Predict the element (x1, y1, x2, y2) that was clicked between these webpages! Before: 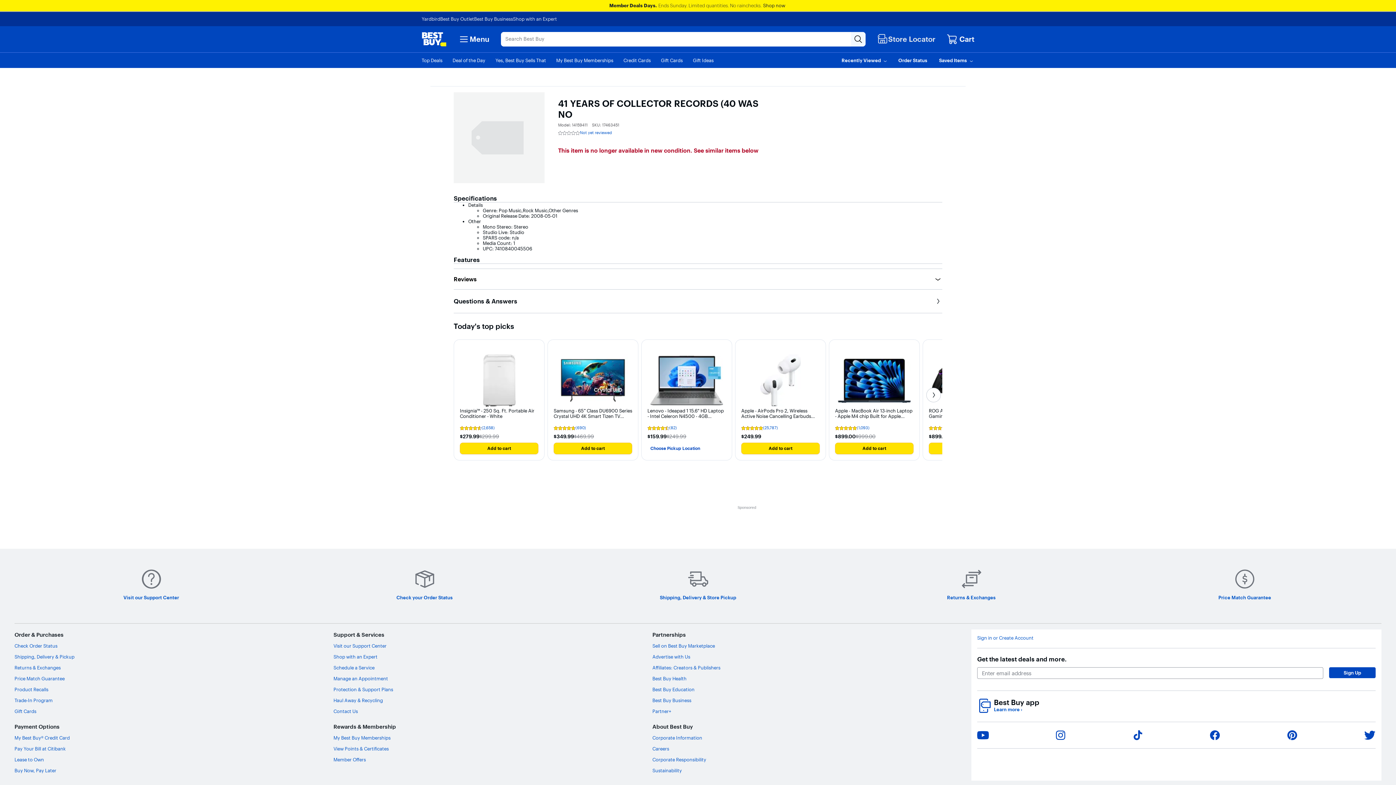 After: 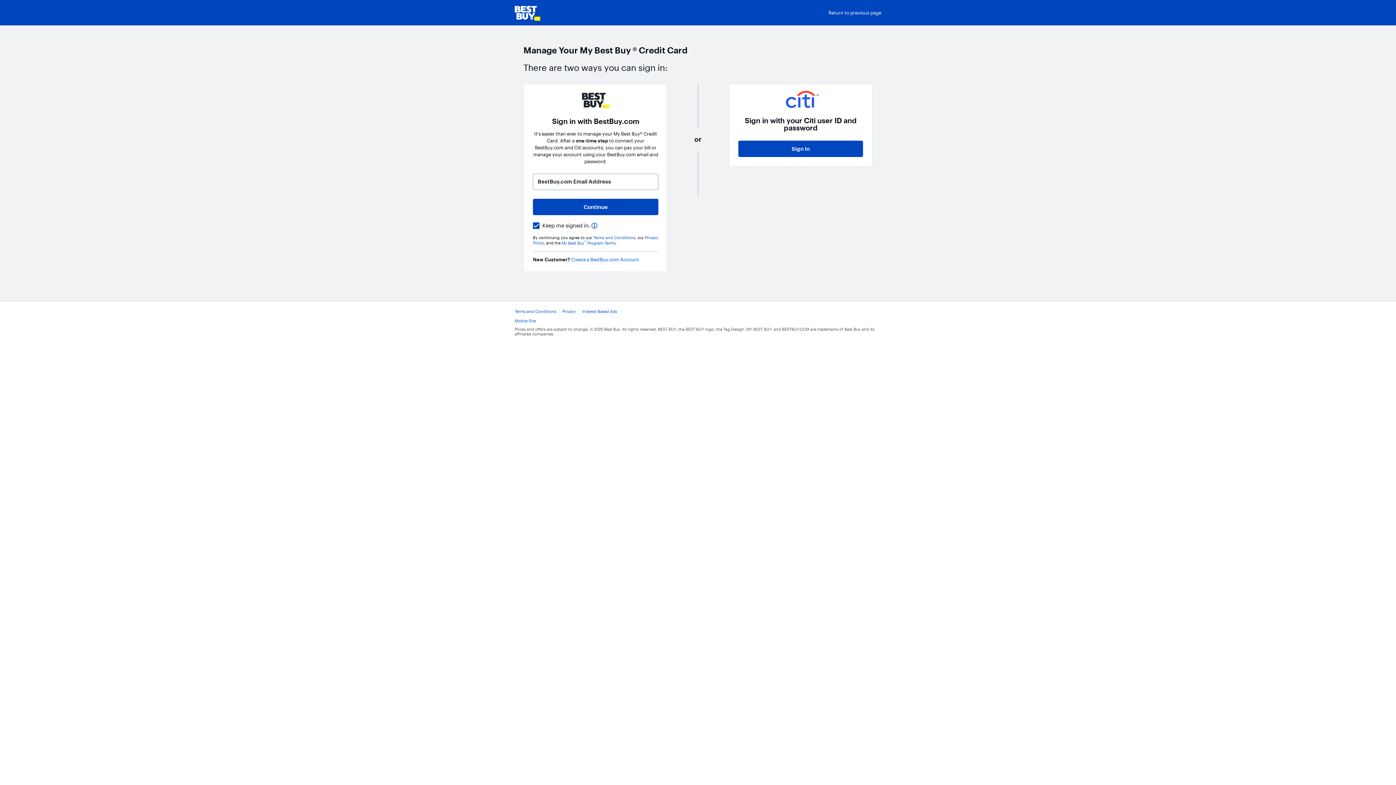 Action: bbox: (14, 746, 65, 752) label: Pay Your Bill at Citibank